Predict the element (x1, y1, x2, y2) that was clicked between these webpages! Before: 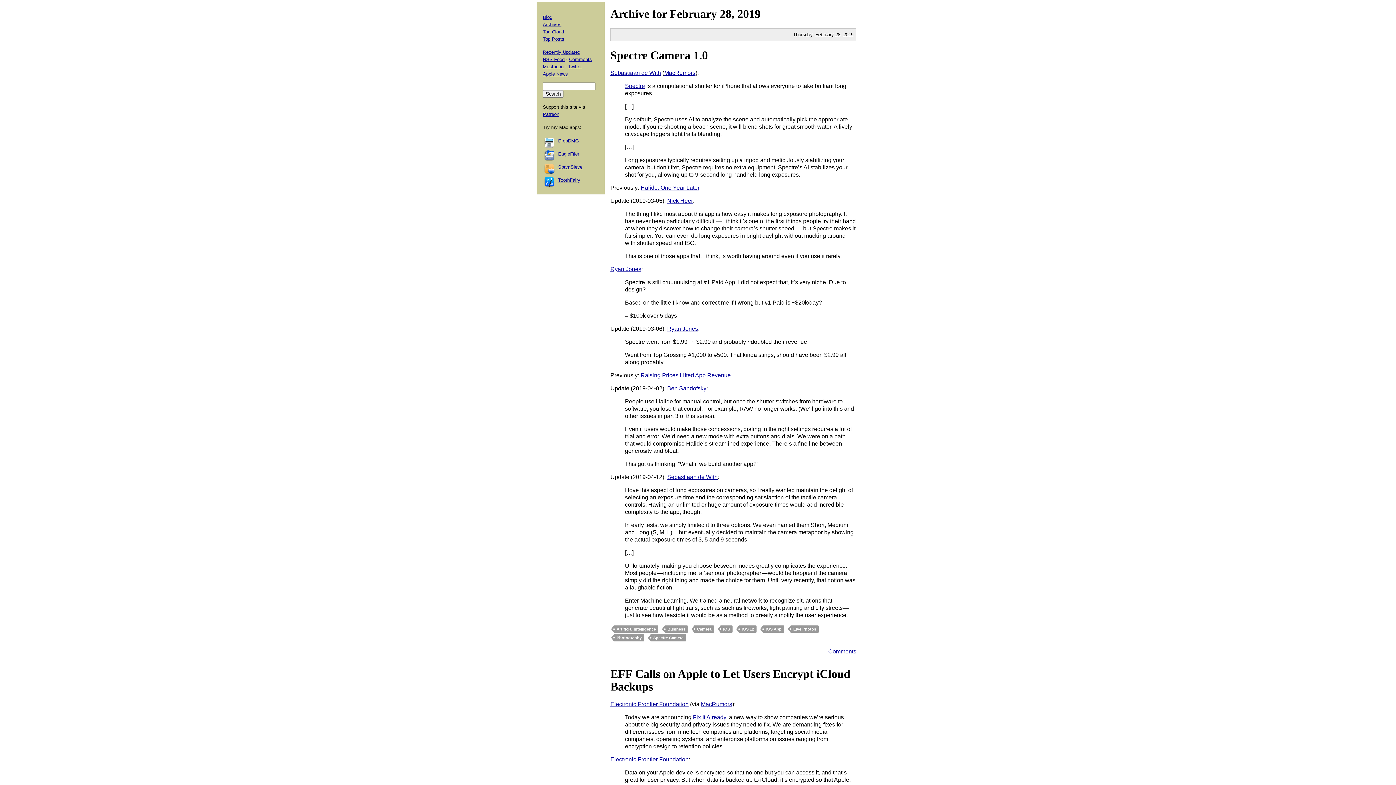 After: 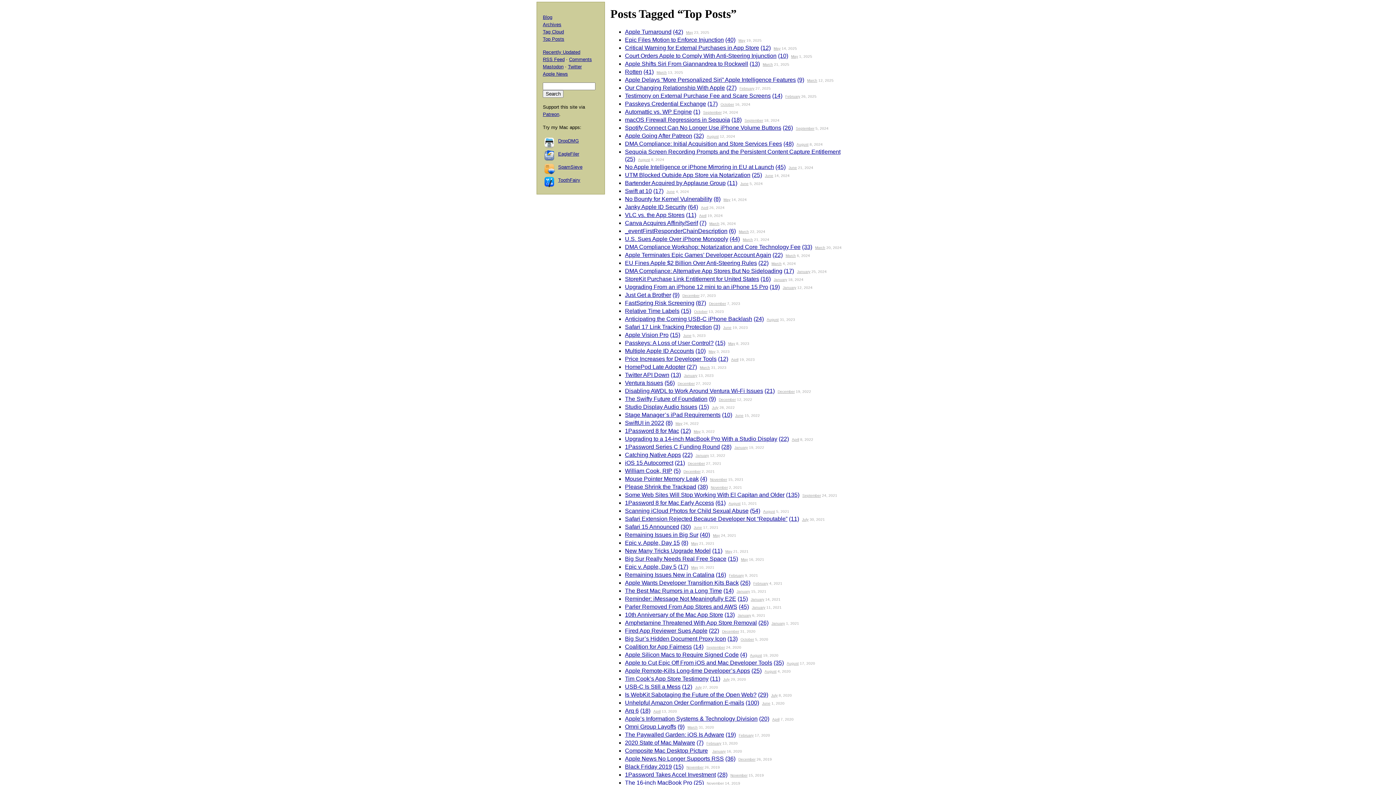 Action: label: Top Posts bbox: (542, 36, 564, 41)